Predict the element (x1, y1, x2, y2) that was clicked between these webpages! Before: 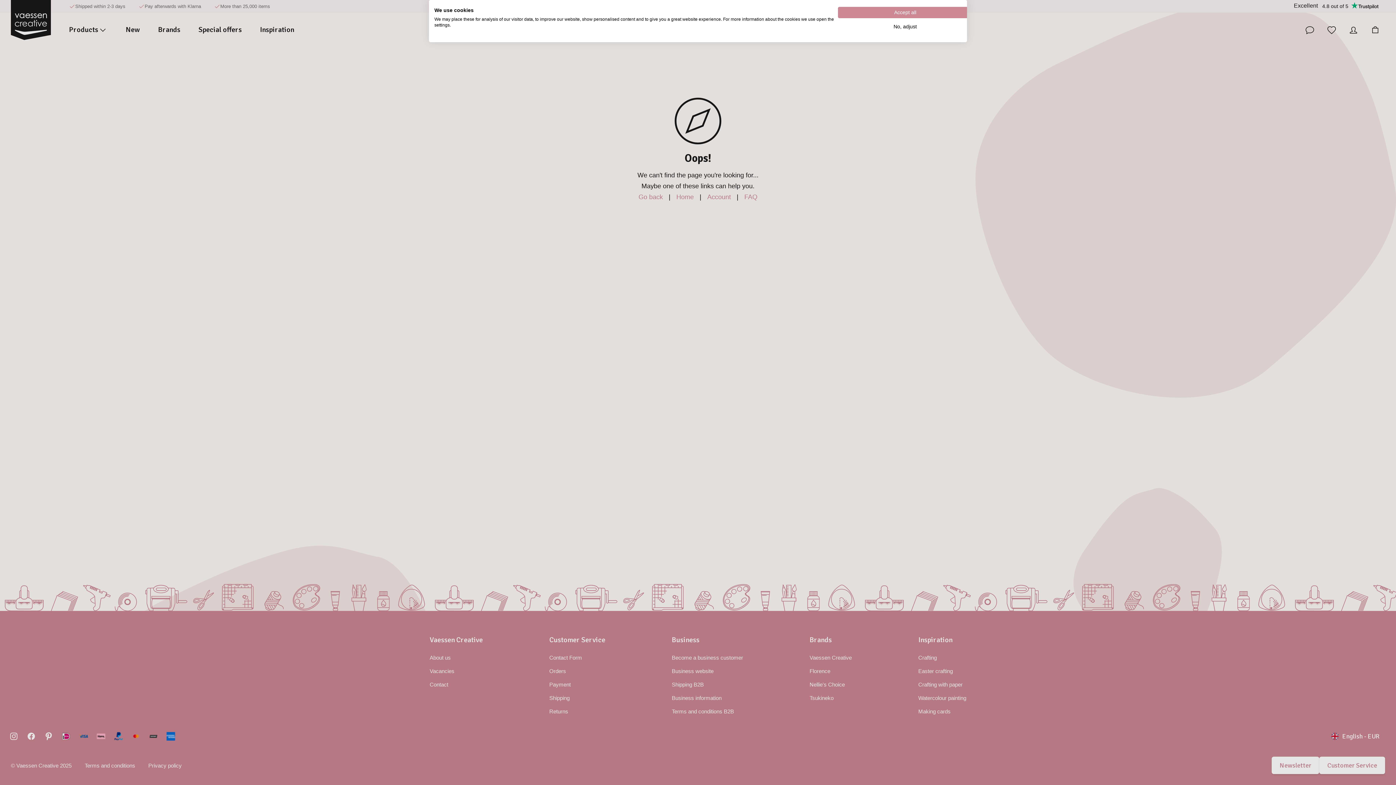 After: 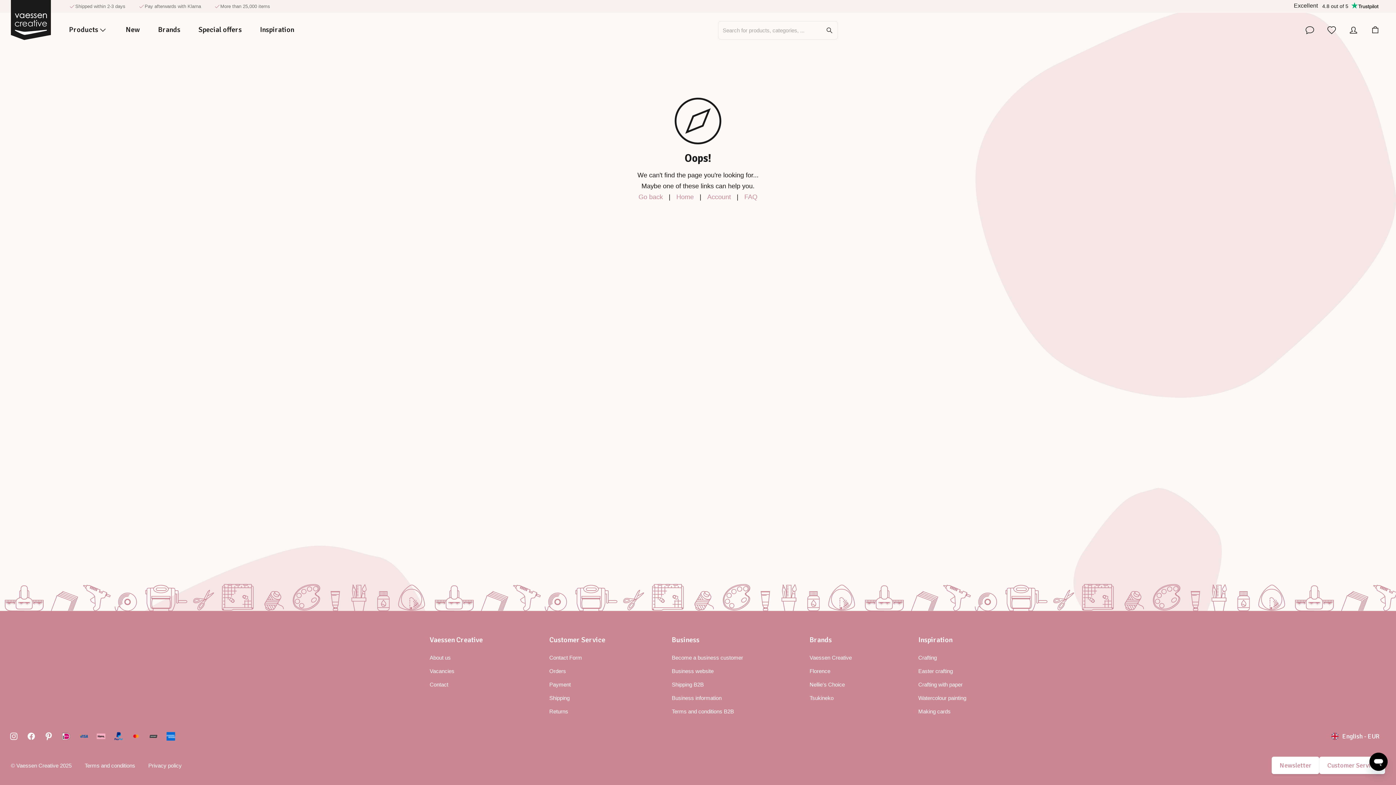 Action: bbox: (838, 6, 972, 18) label: Accept all cookies